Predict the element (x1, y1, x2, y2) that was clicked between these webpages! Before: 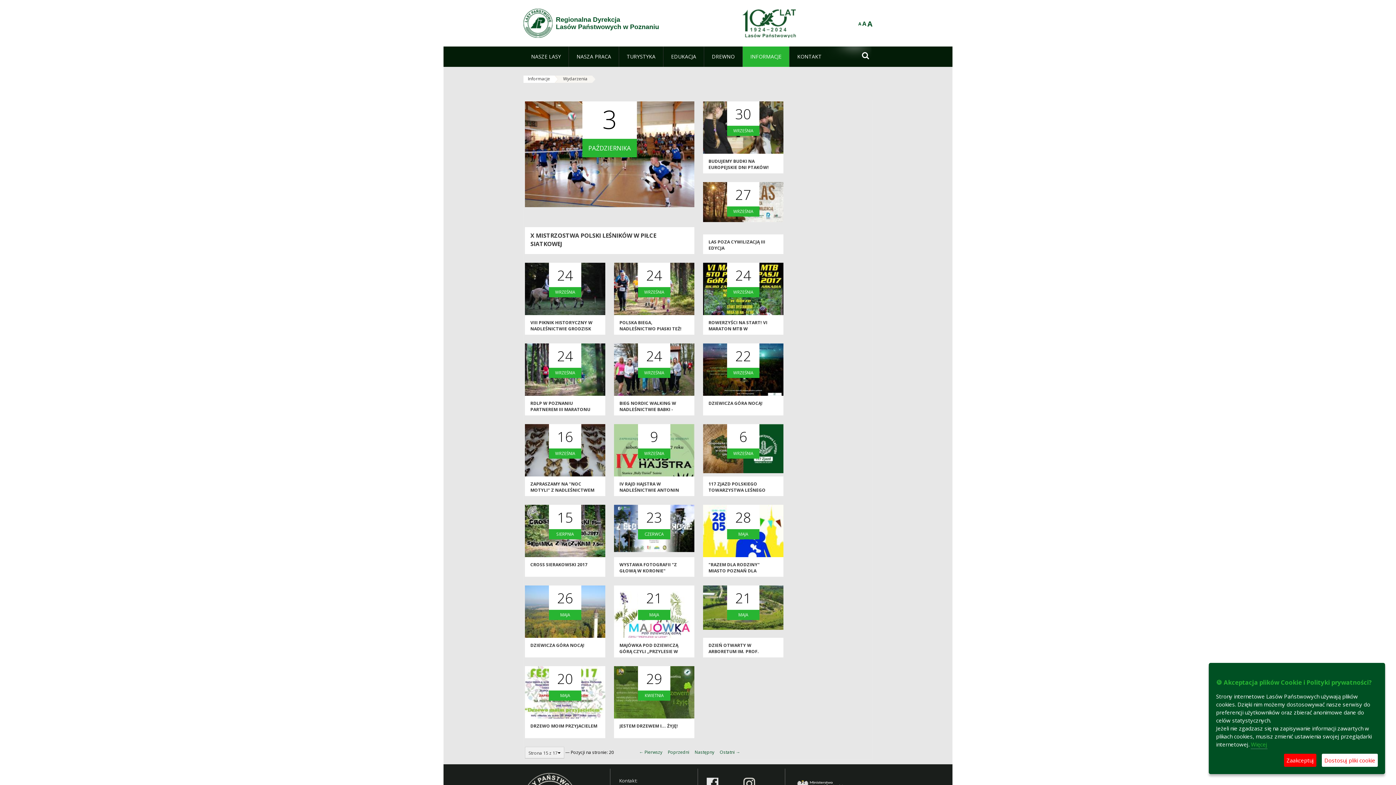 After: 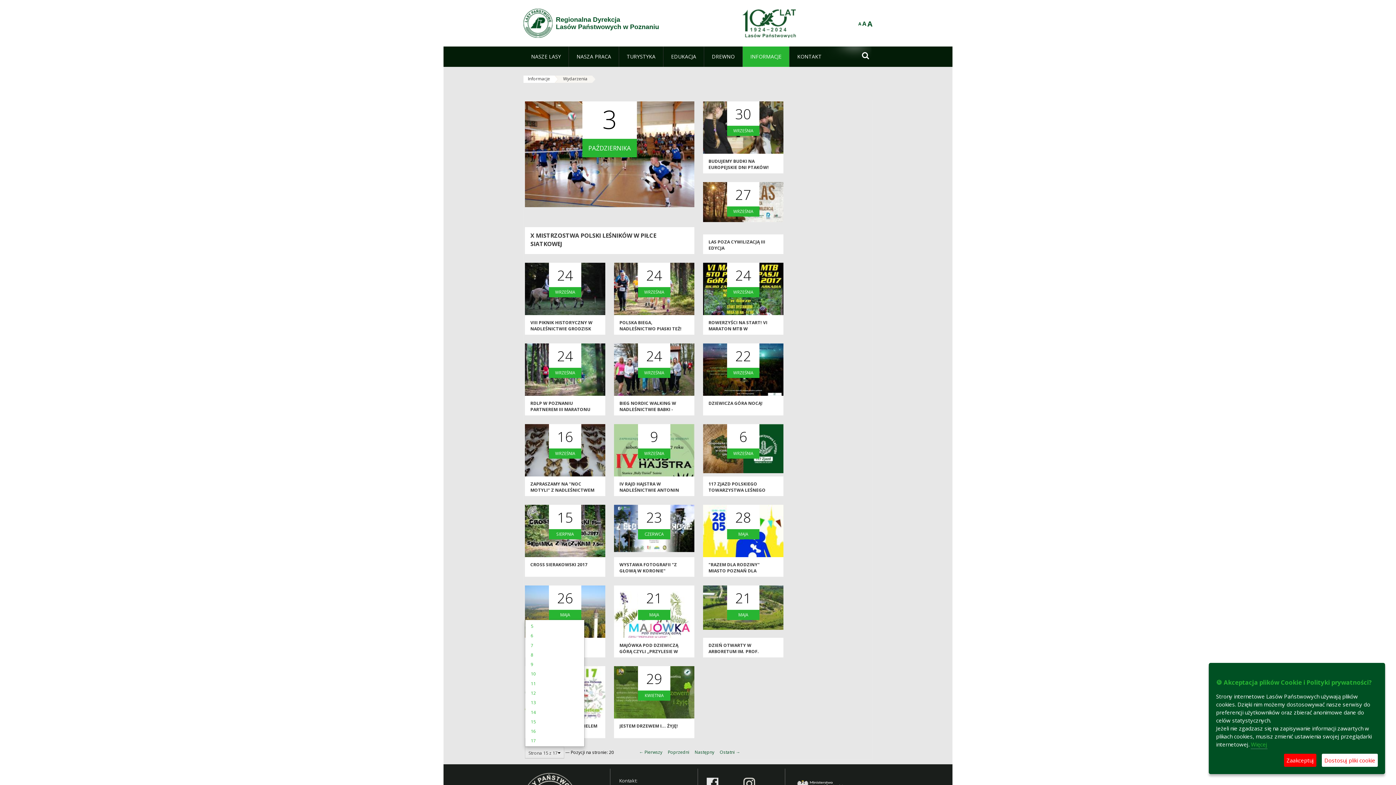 Action: bbox: (525, 747, 564, 759) label: Strona 15 z 17